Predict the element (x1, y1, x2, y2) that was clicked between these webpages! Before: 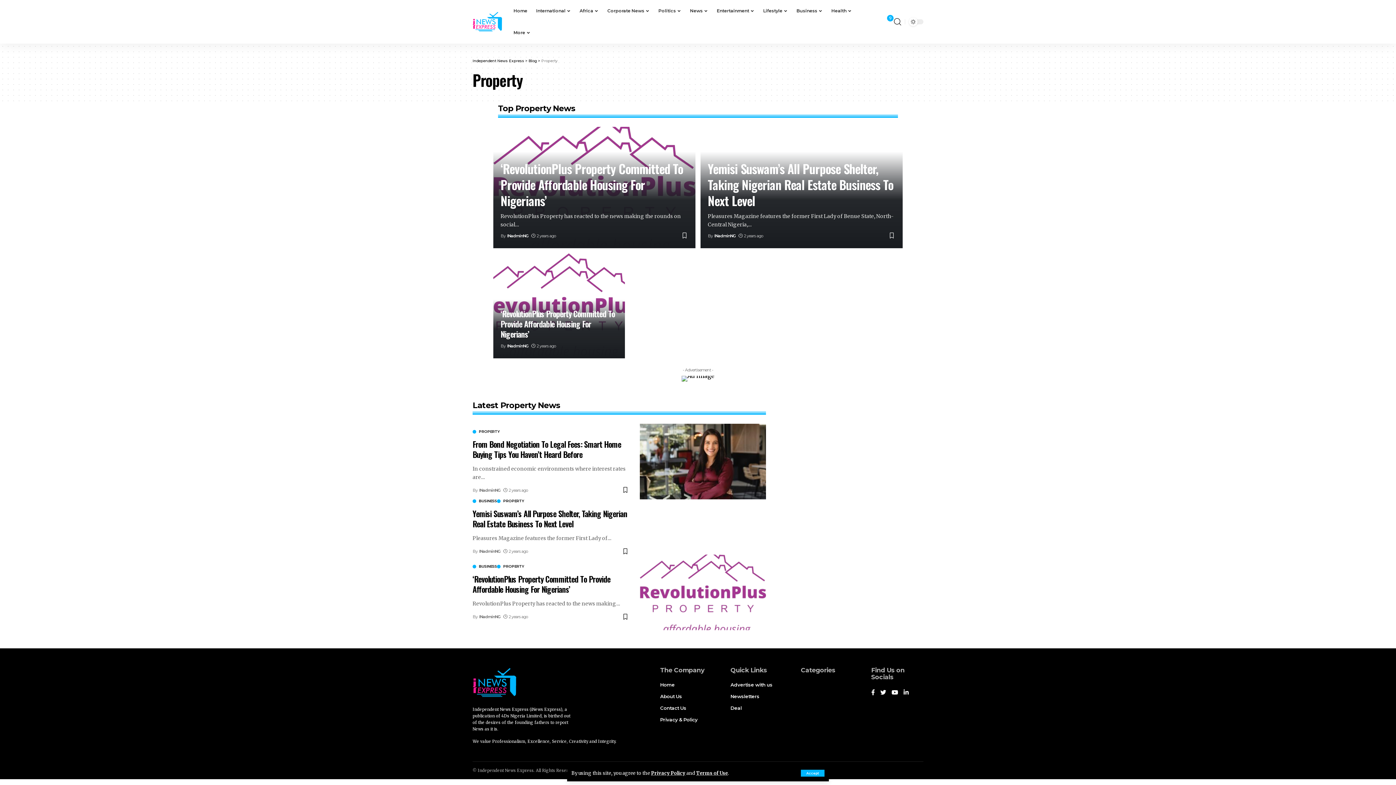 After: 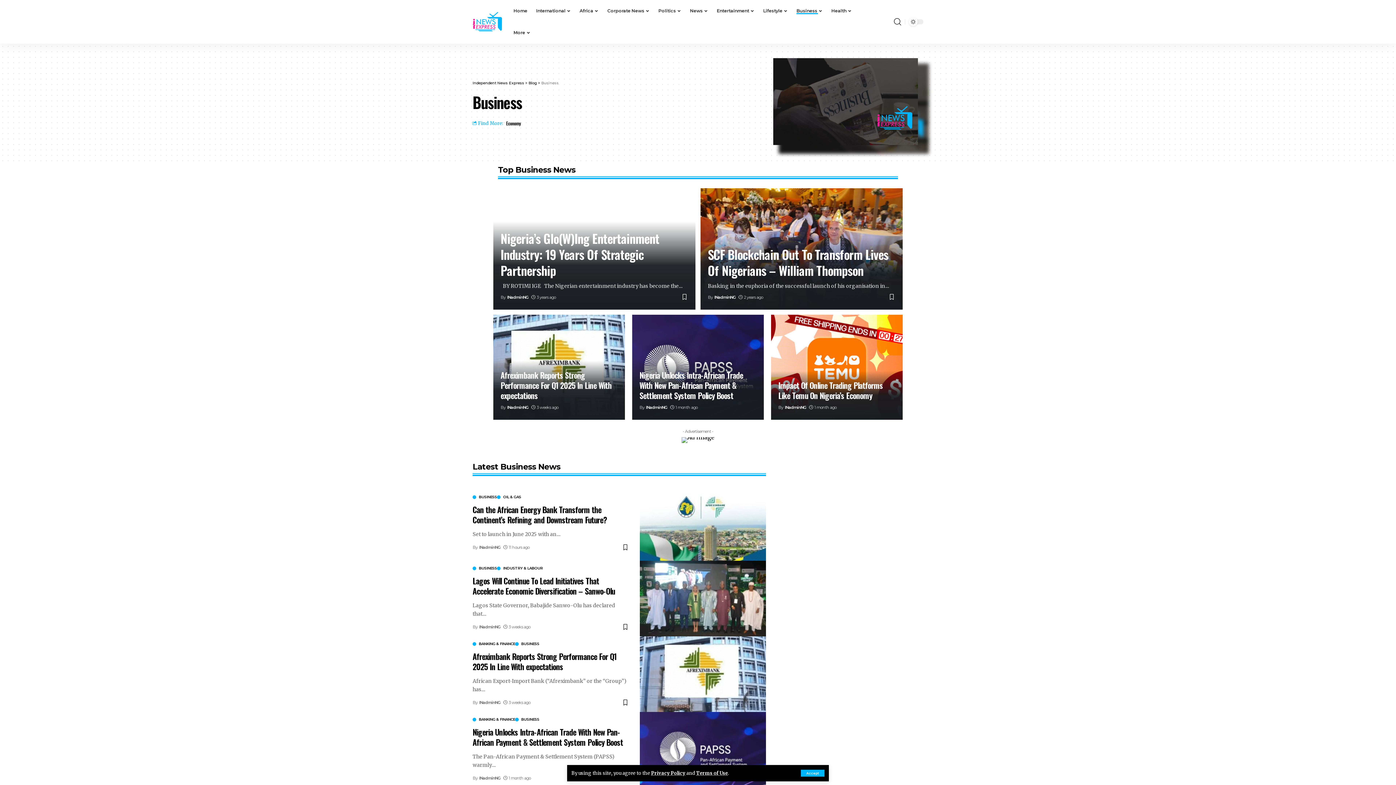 Action: label: BUSINESS bbox: (472, 565, 497, 568)